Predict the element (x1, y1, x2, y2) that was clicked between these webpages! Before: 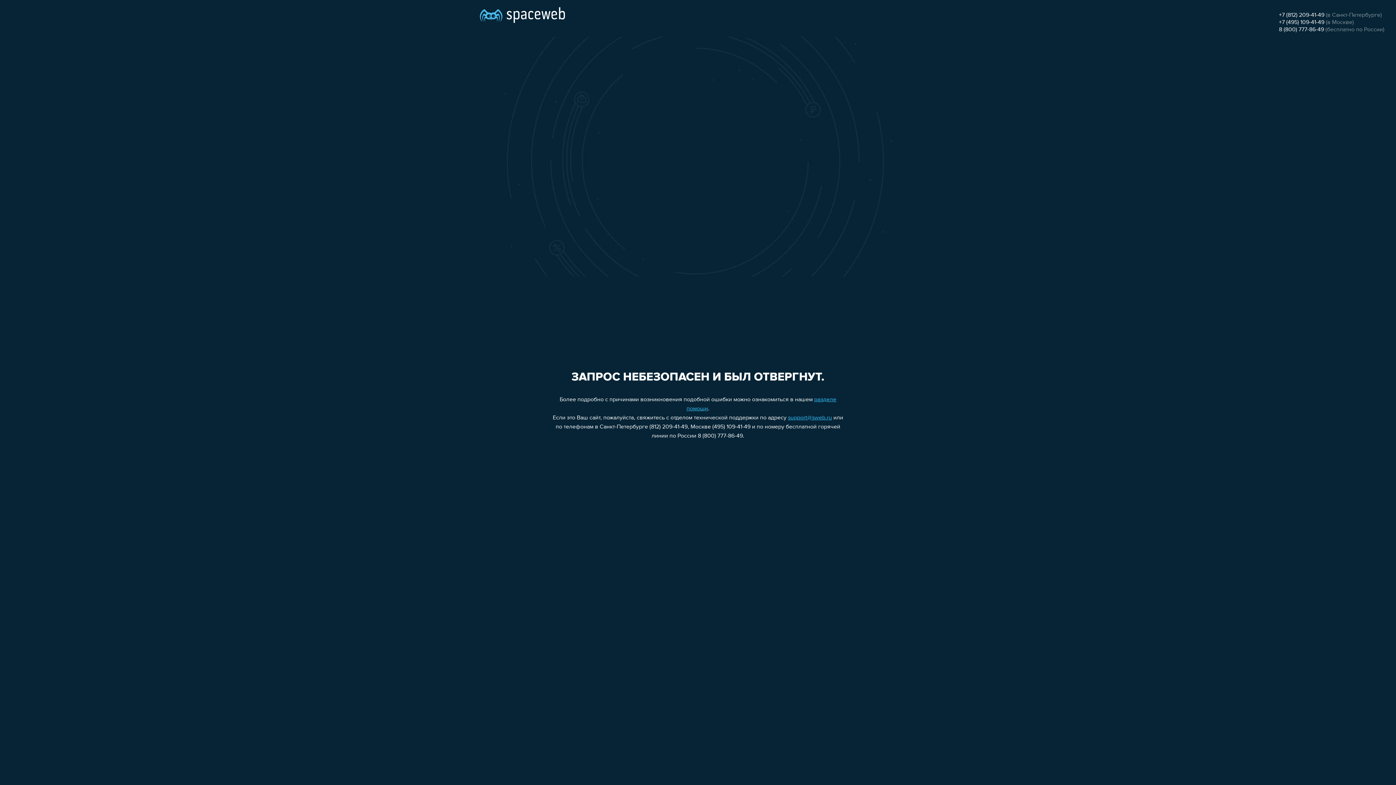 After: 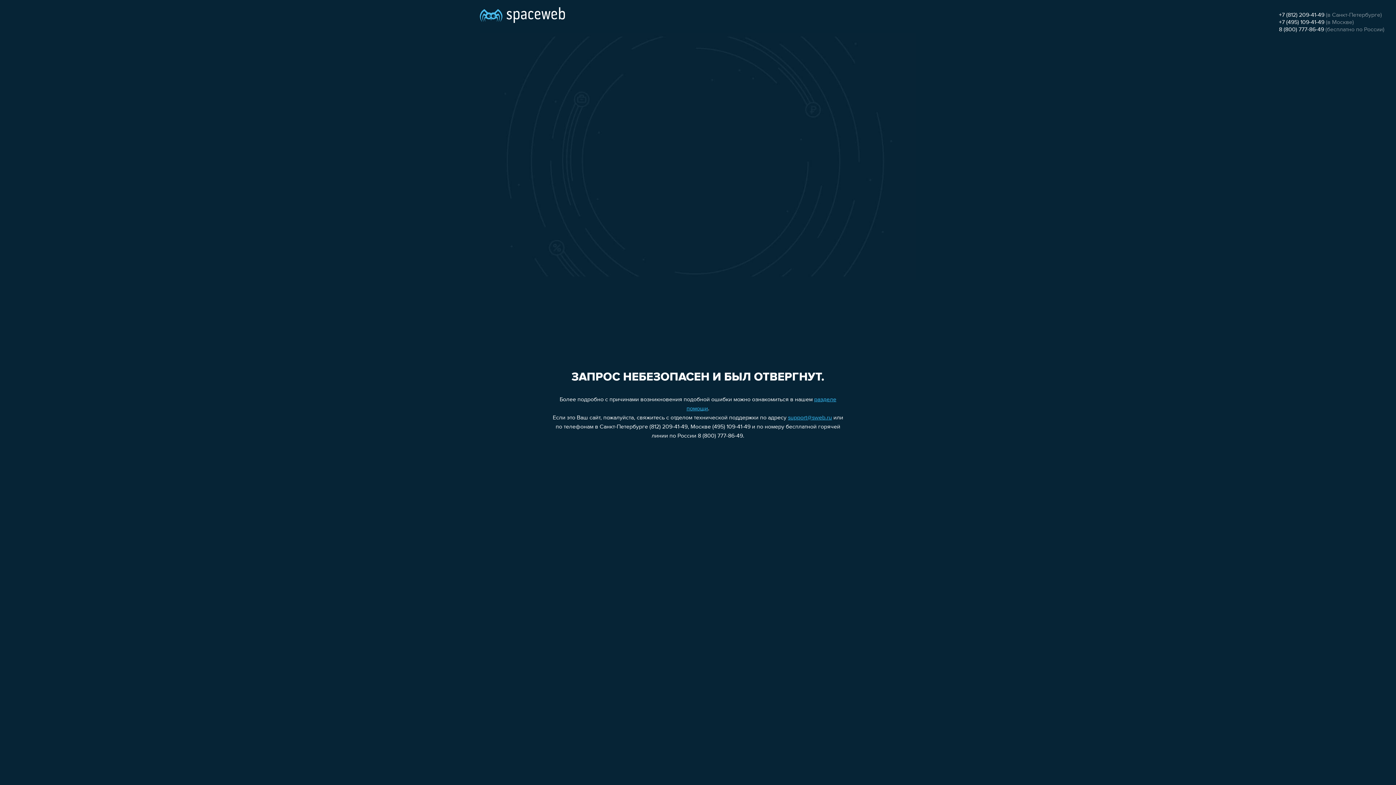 Action: label: 8 (800) 777-86-49 bbox: (1279, 26, 1324, 32)